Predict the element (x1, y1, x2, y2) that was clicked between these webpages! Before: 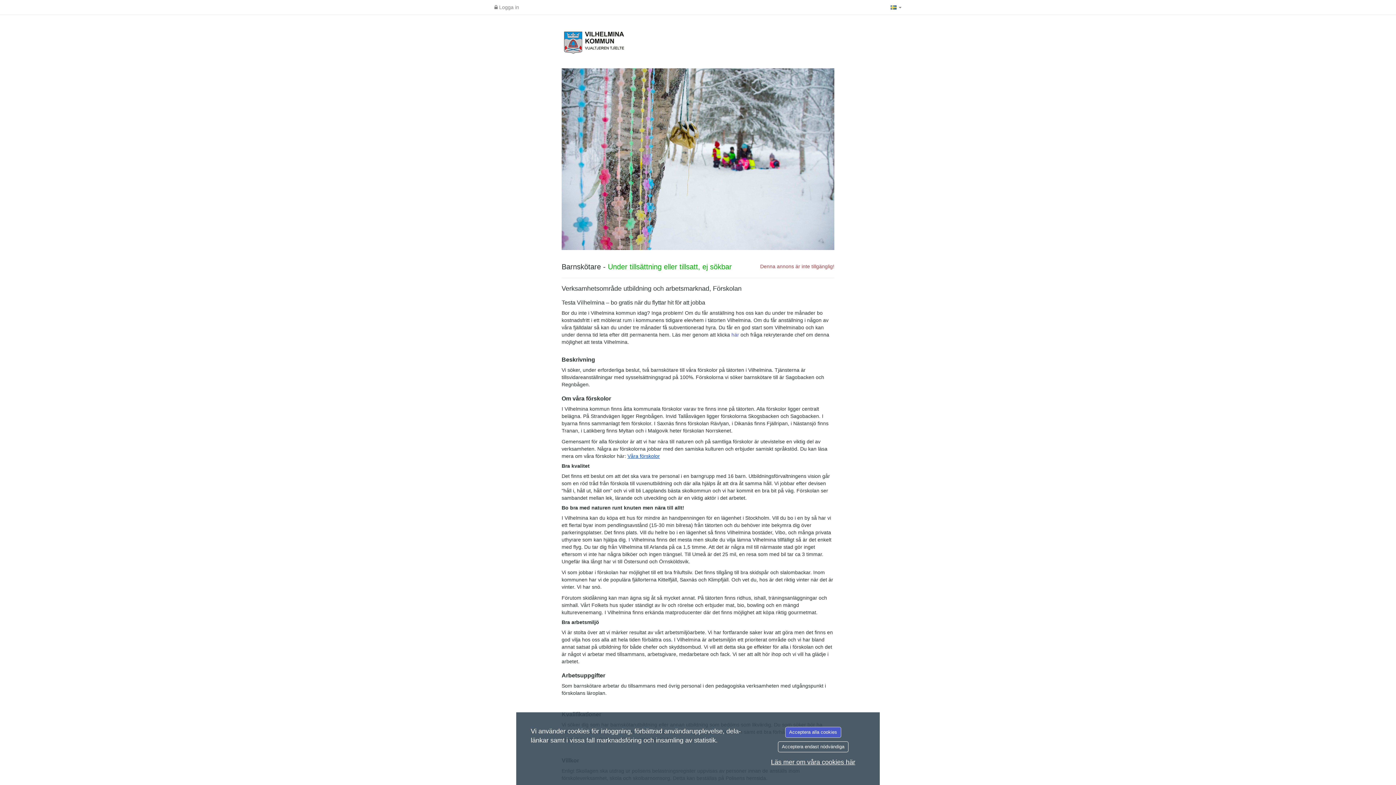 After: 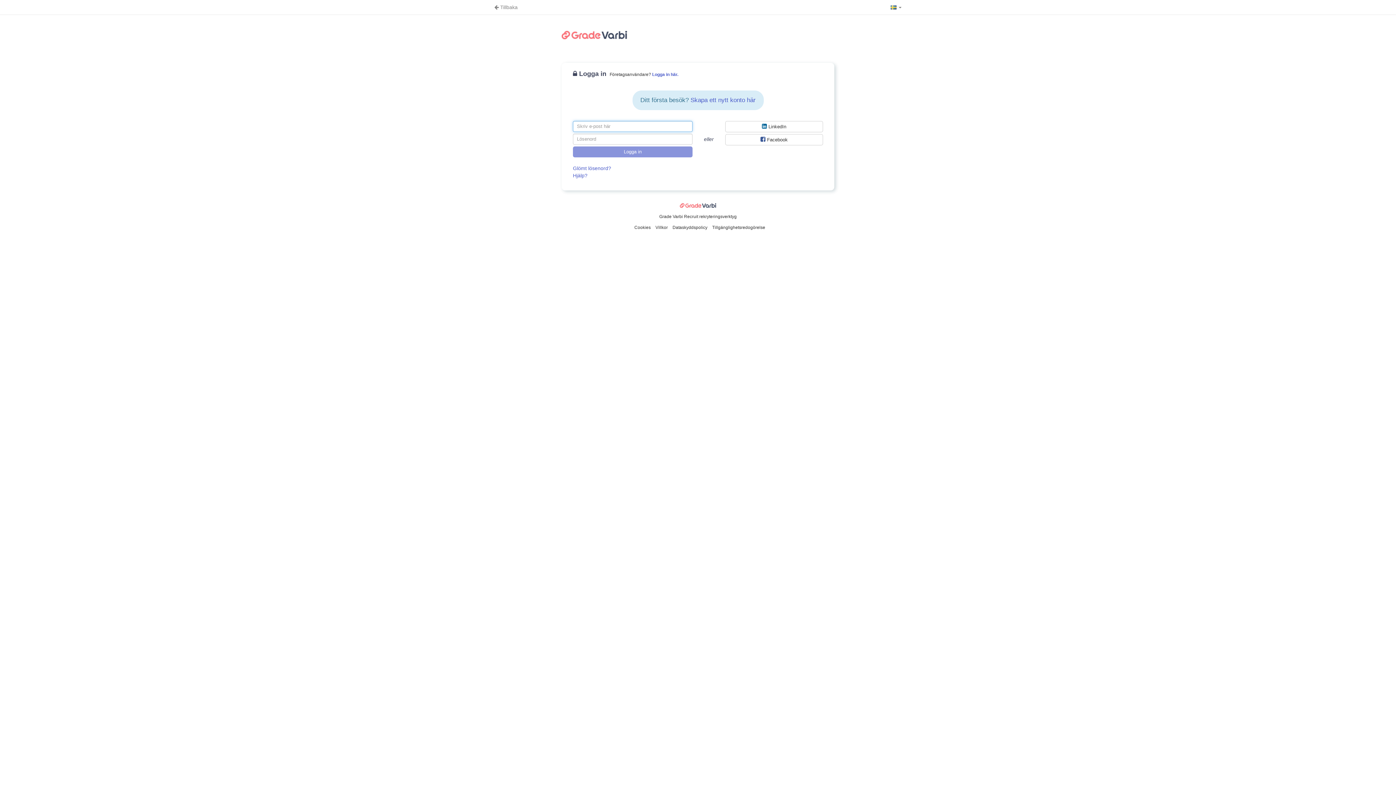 Action: bbox: (490, 0, 522, 14) label:  Logga in